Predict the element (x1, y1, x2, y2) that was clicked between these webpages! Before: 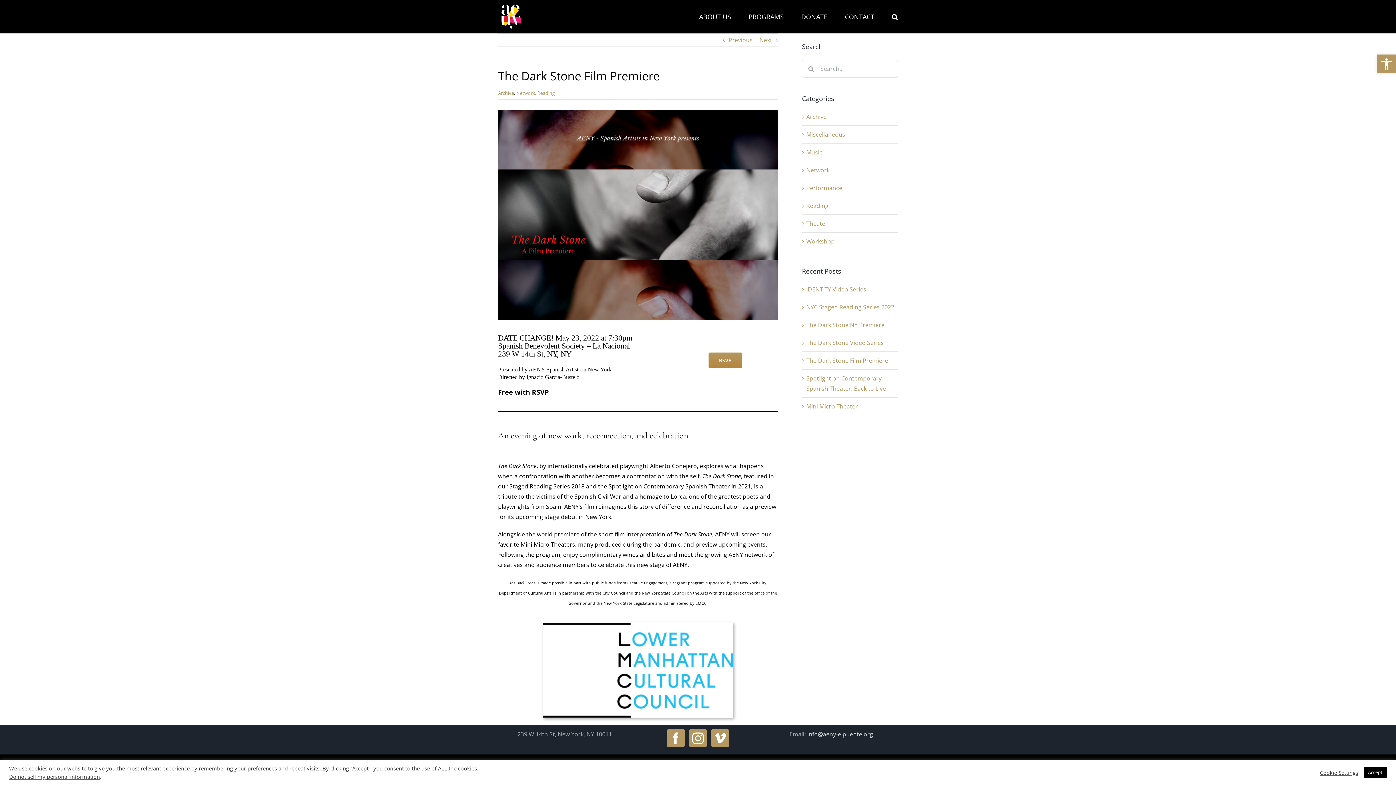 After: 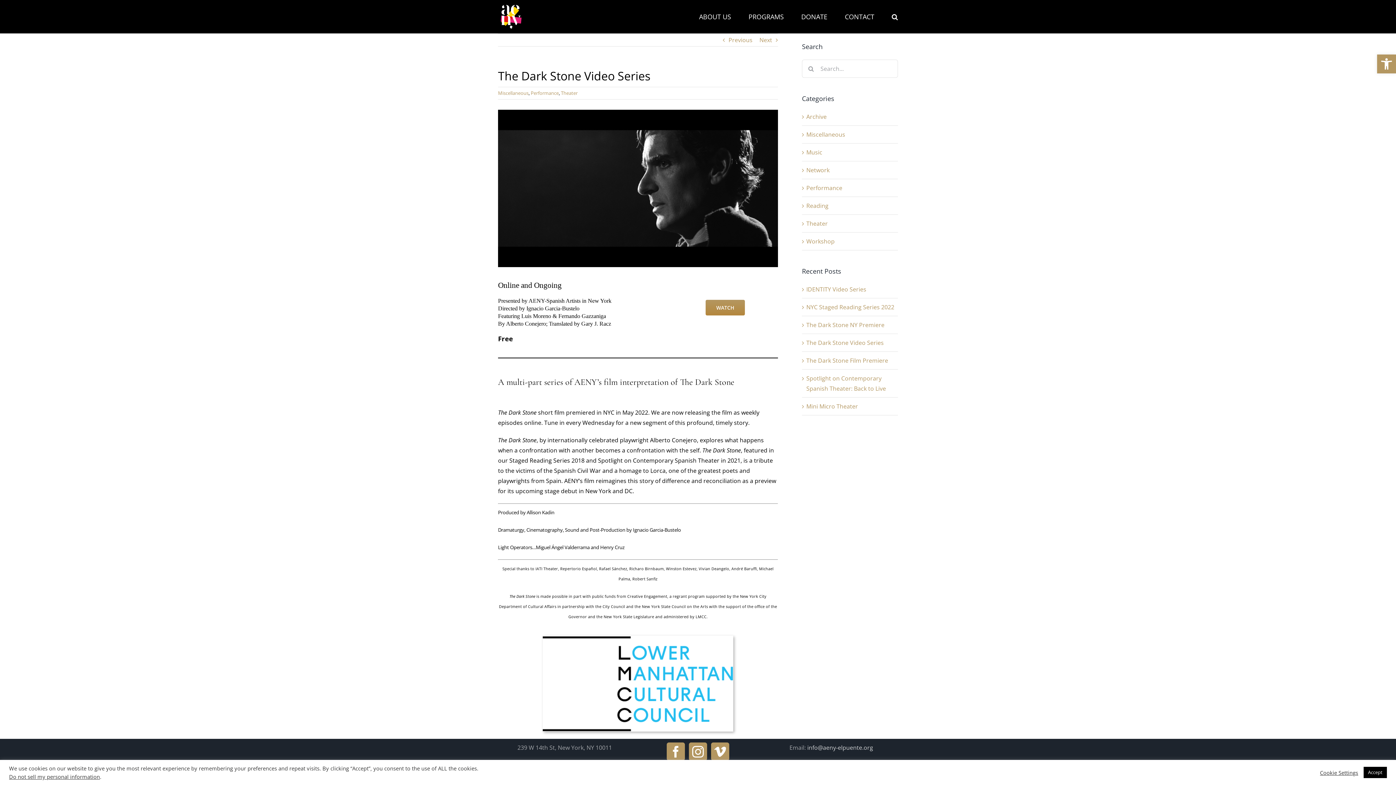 Action: label: Next bbox: (759, 33, 772, 46)